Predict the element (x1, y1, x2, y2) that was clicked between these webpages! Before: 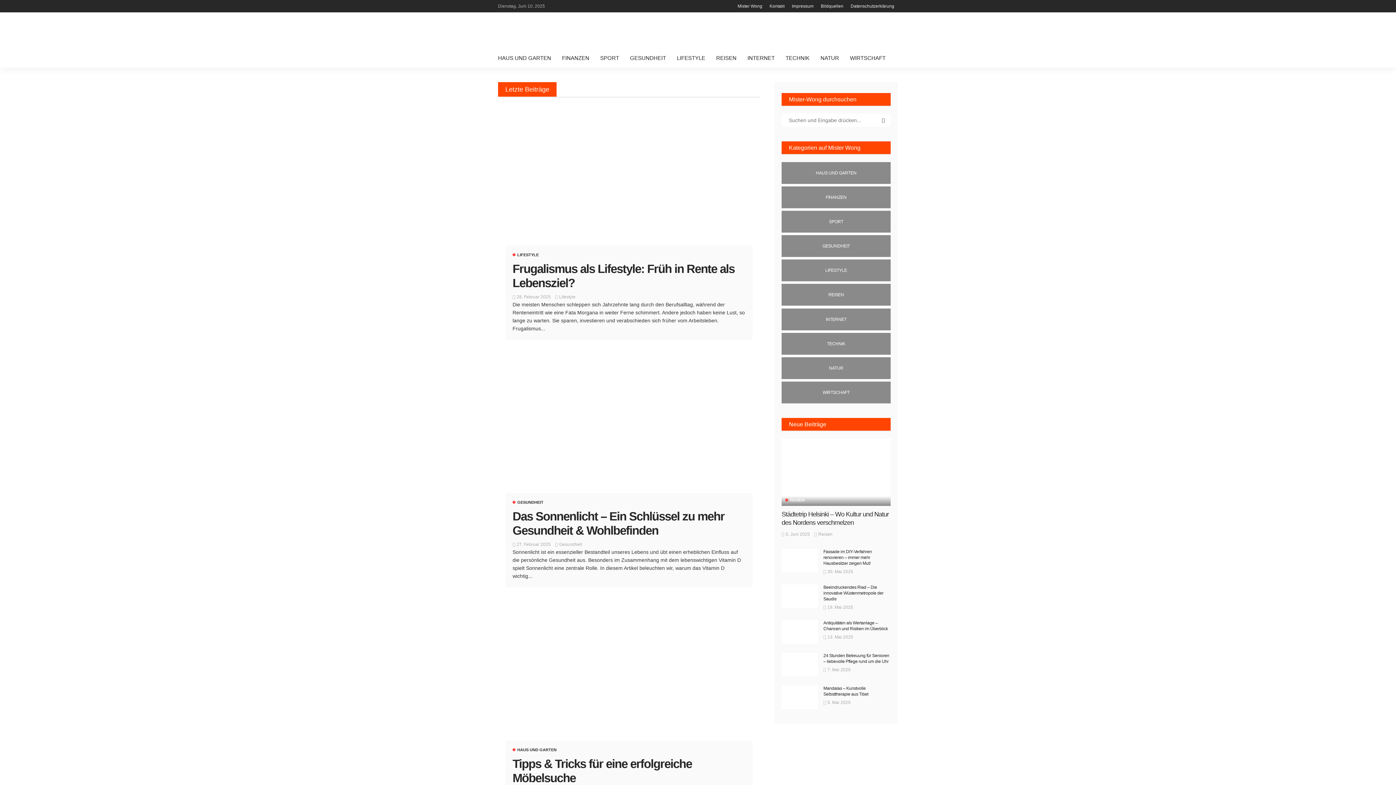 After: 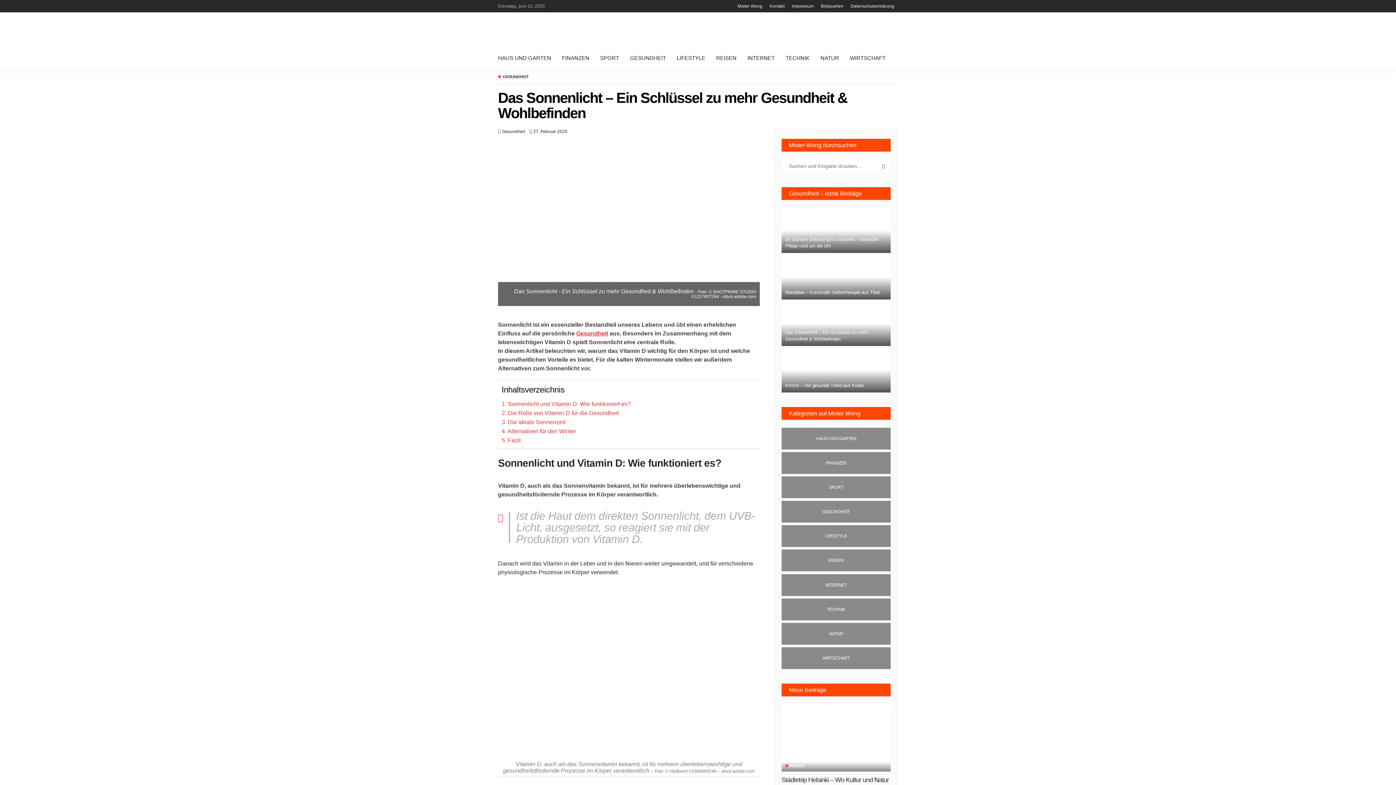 Action: bbox: (498, 354, 760, 521)